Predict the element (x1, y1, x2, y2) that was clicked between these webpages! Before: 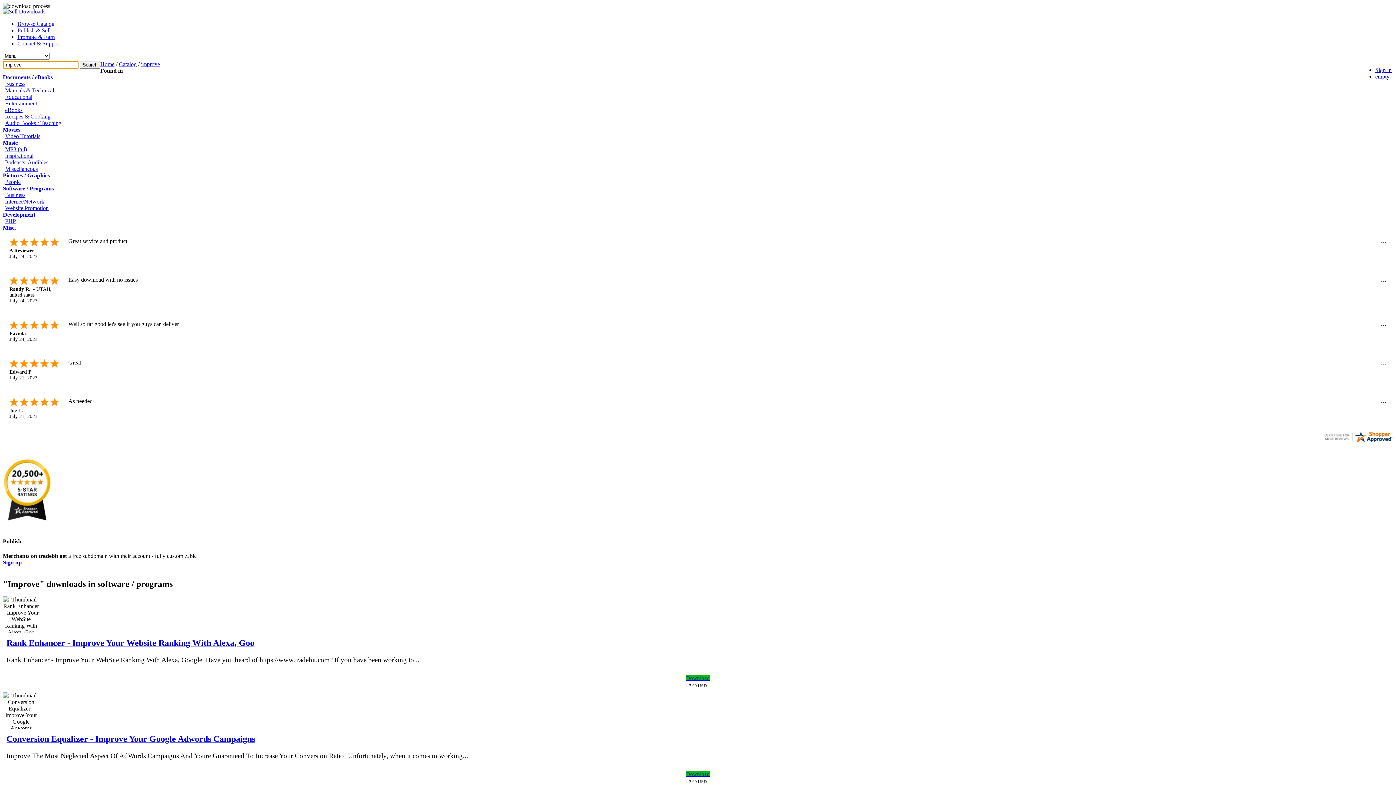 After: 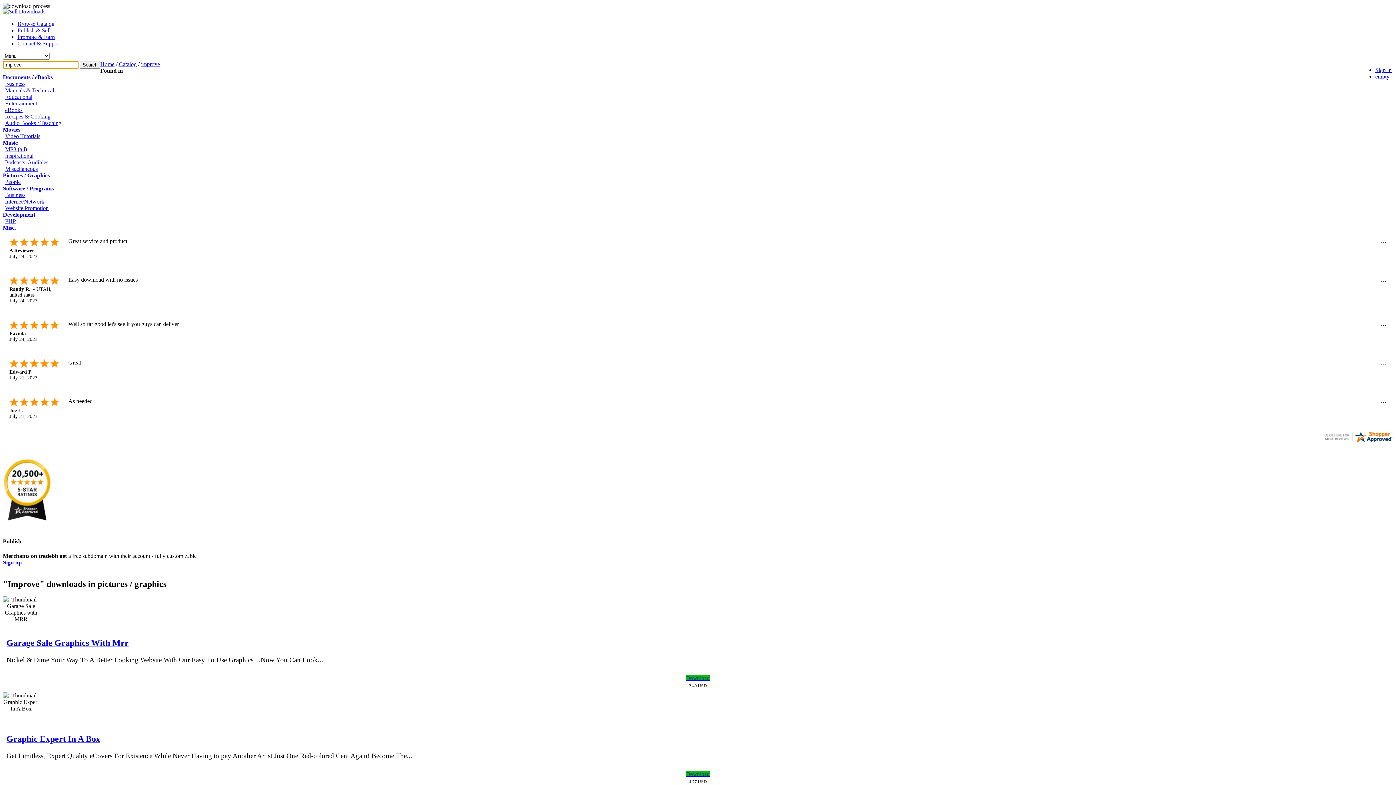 Action: label: Pictures / Graphics bbox: (2, 172, 49, 178)